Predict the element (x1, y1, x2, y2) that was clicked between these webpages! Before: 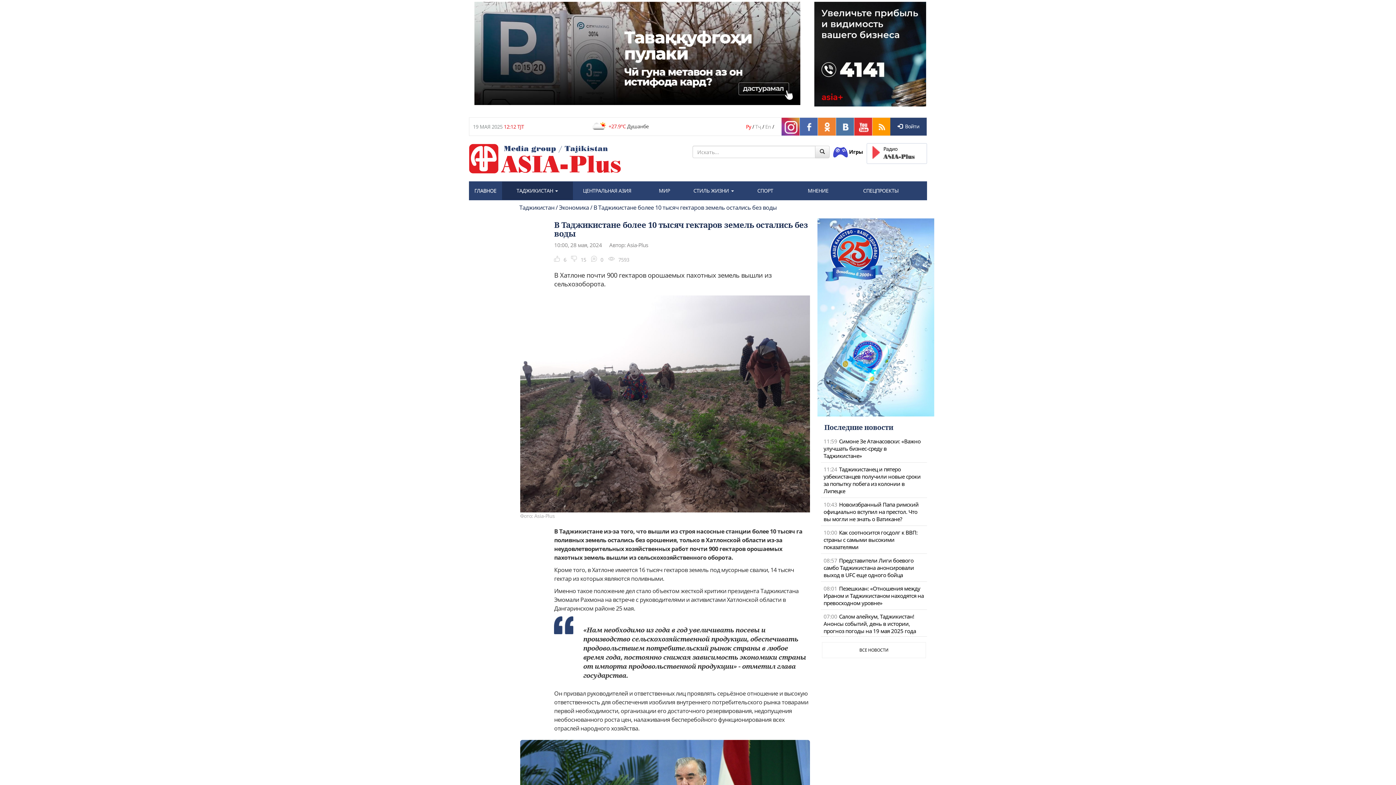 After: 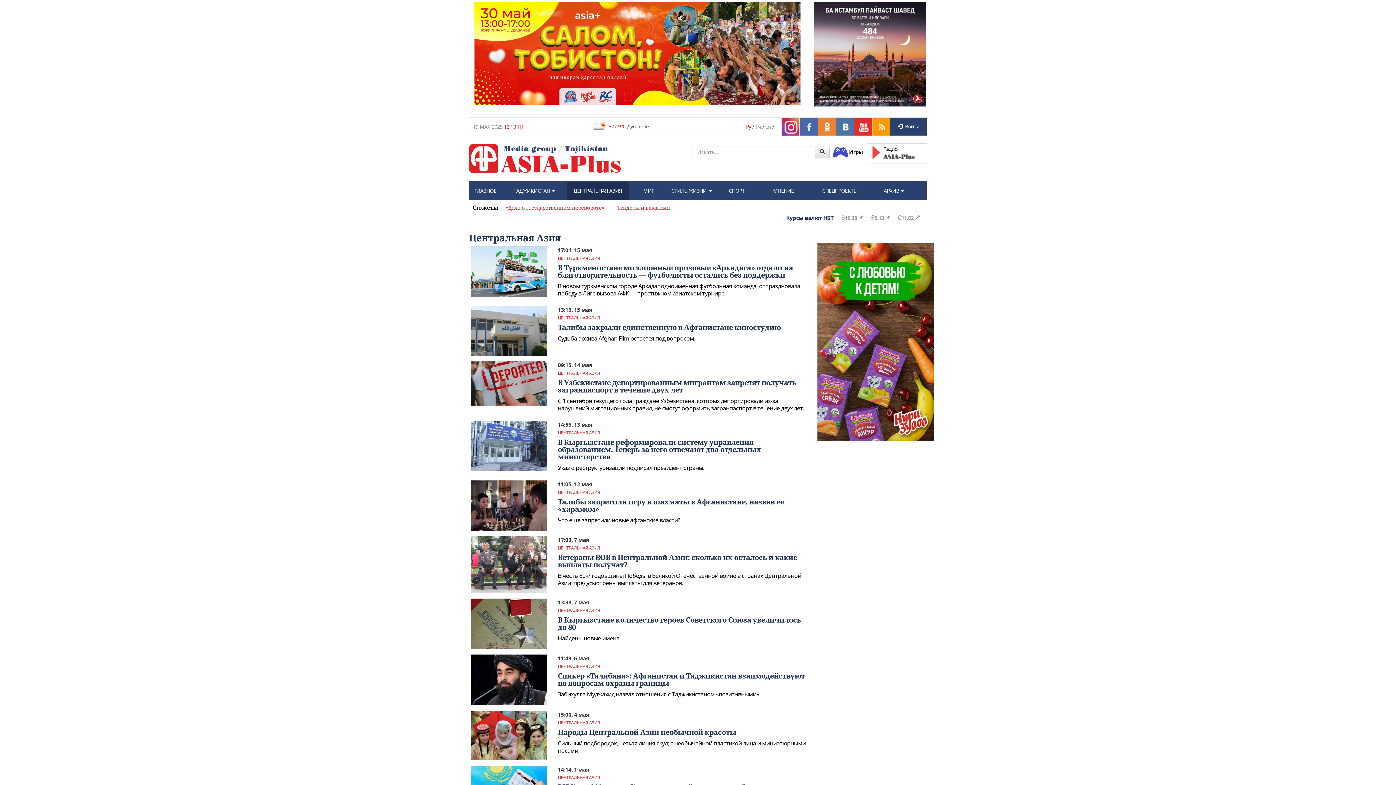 Action: bbox: (572, 181, 641, 199) label: ЦЕНТРАЛЬНАЯ АЗИЯ